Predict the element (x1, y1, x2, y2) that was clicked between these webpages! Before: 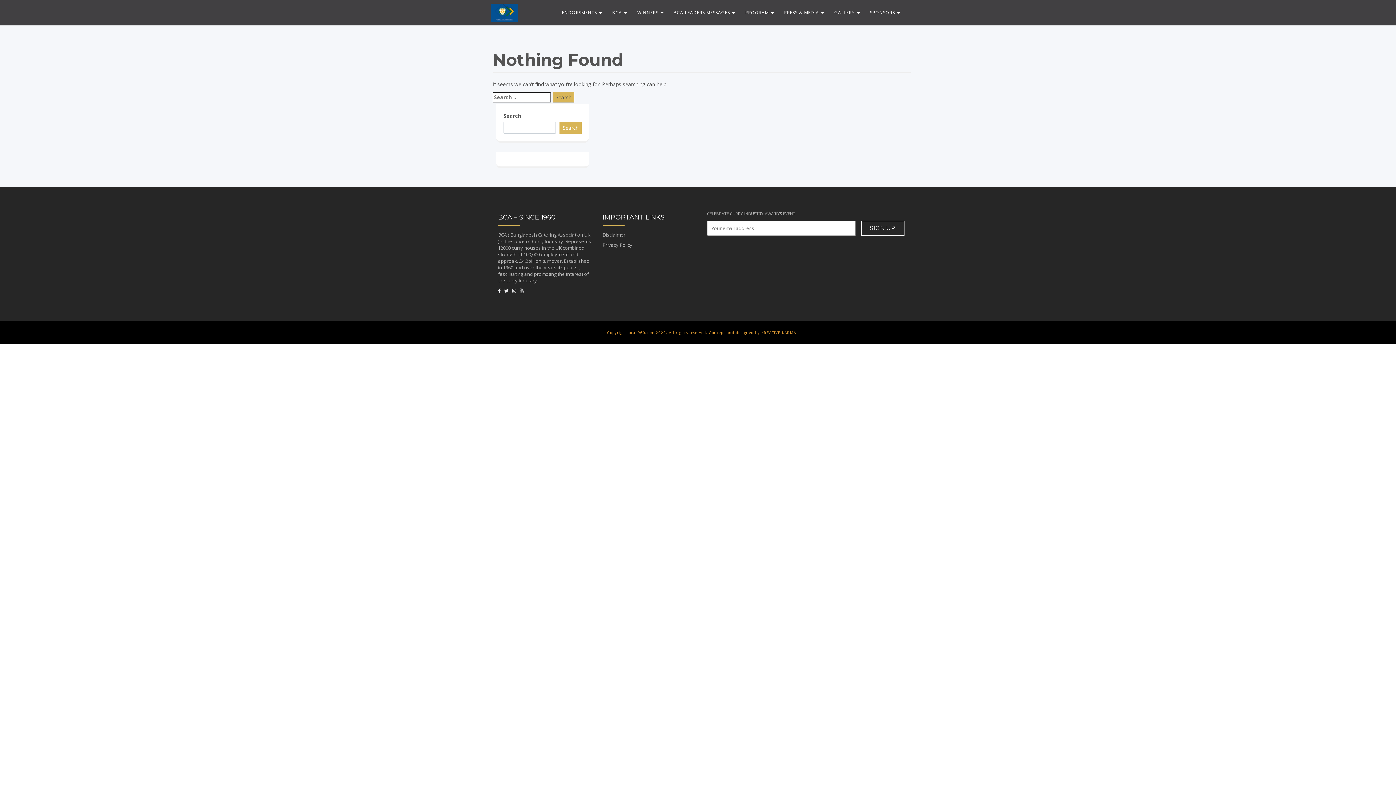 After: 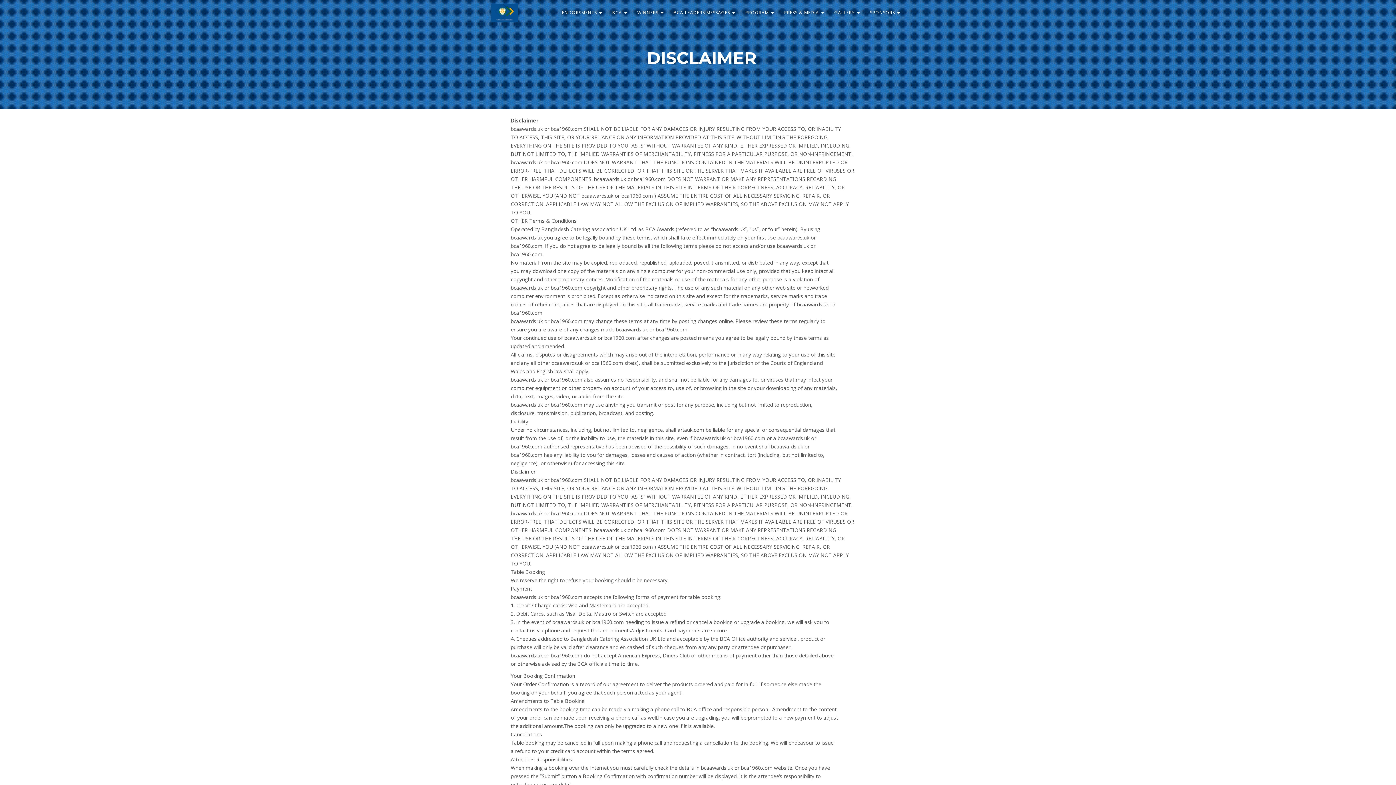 Action: bbox: (602, 231, 625, 238) label: Disclaimer